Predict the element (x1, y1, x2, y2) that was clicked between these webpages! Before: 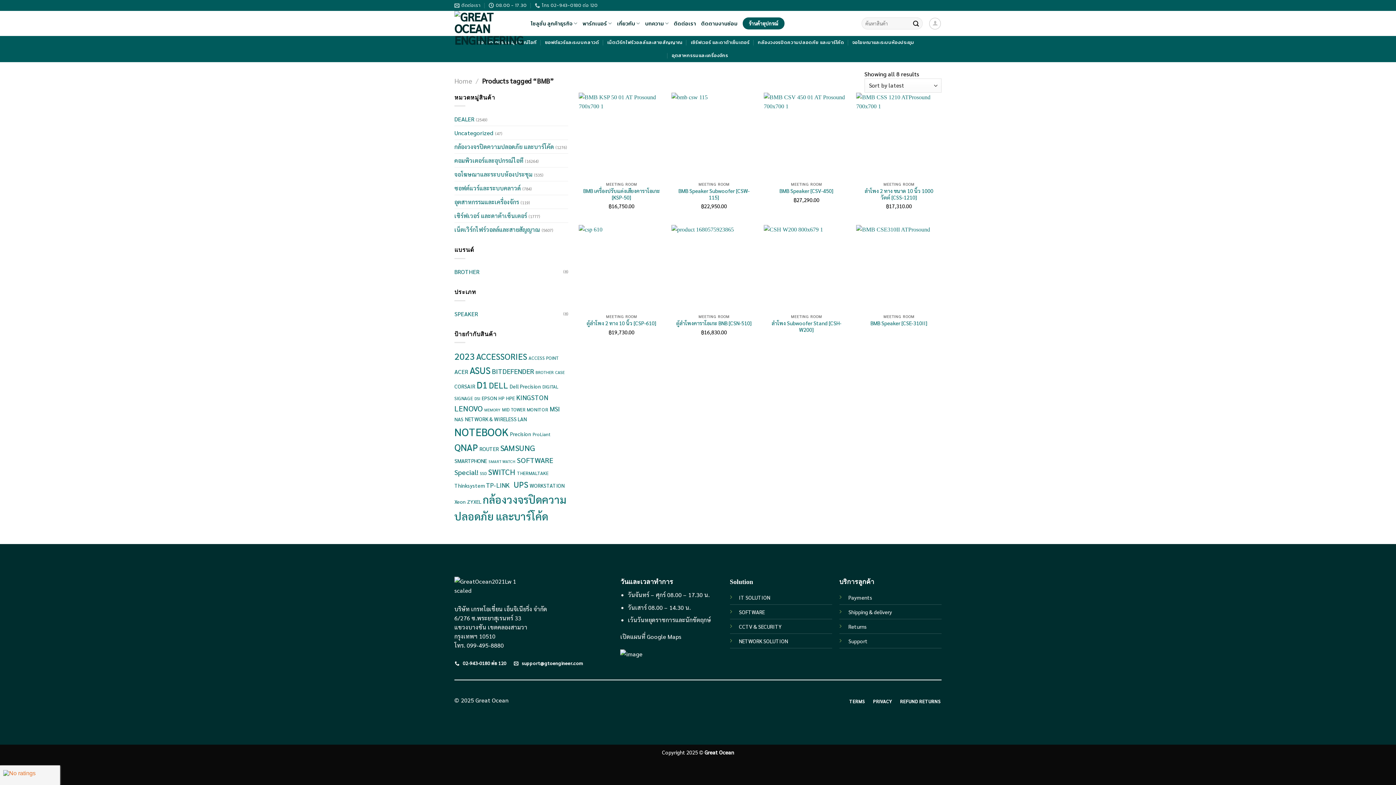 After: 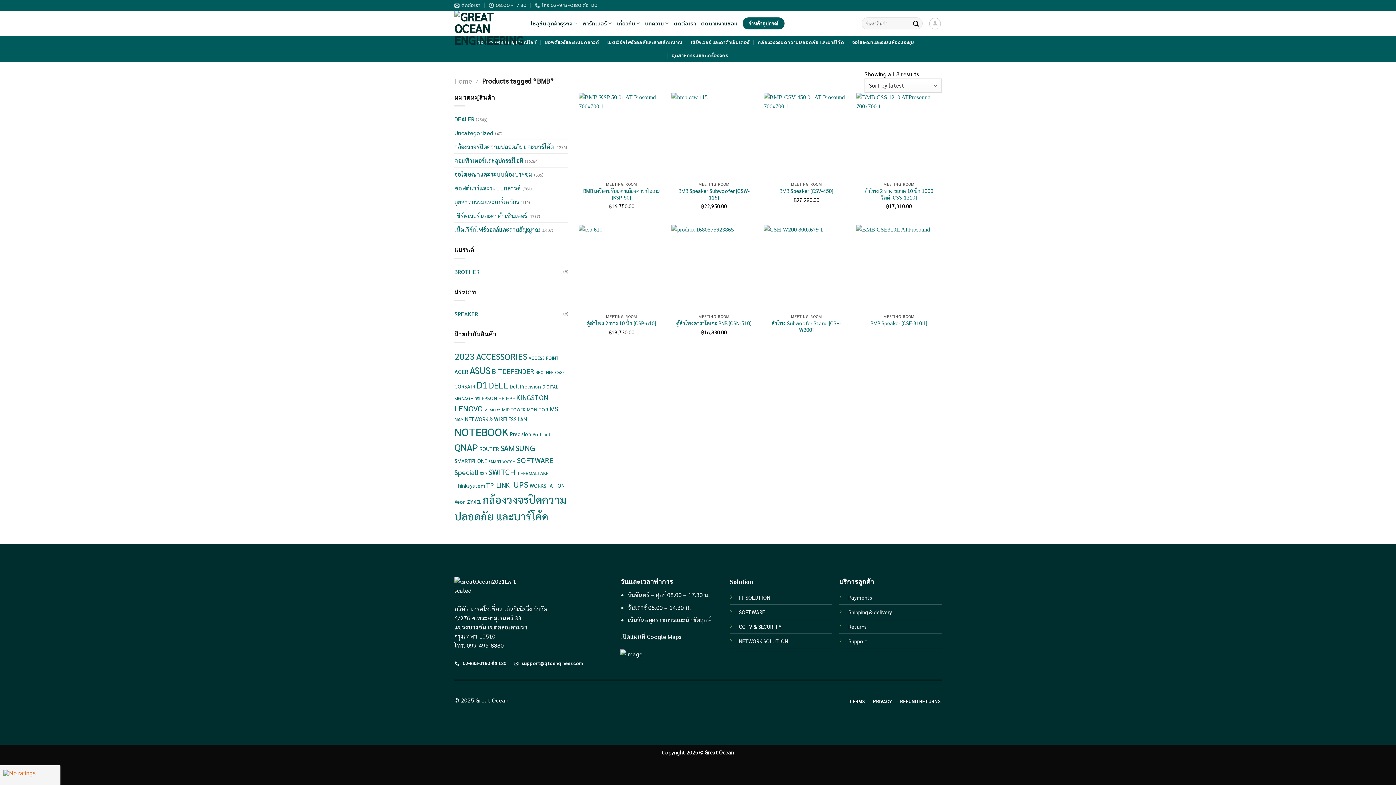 Action: label: CCTV & SECURITY bbox: (739, 623, 782, 630)